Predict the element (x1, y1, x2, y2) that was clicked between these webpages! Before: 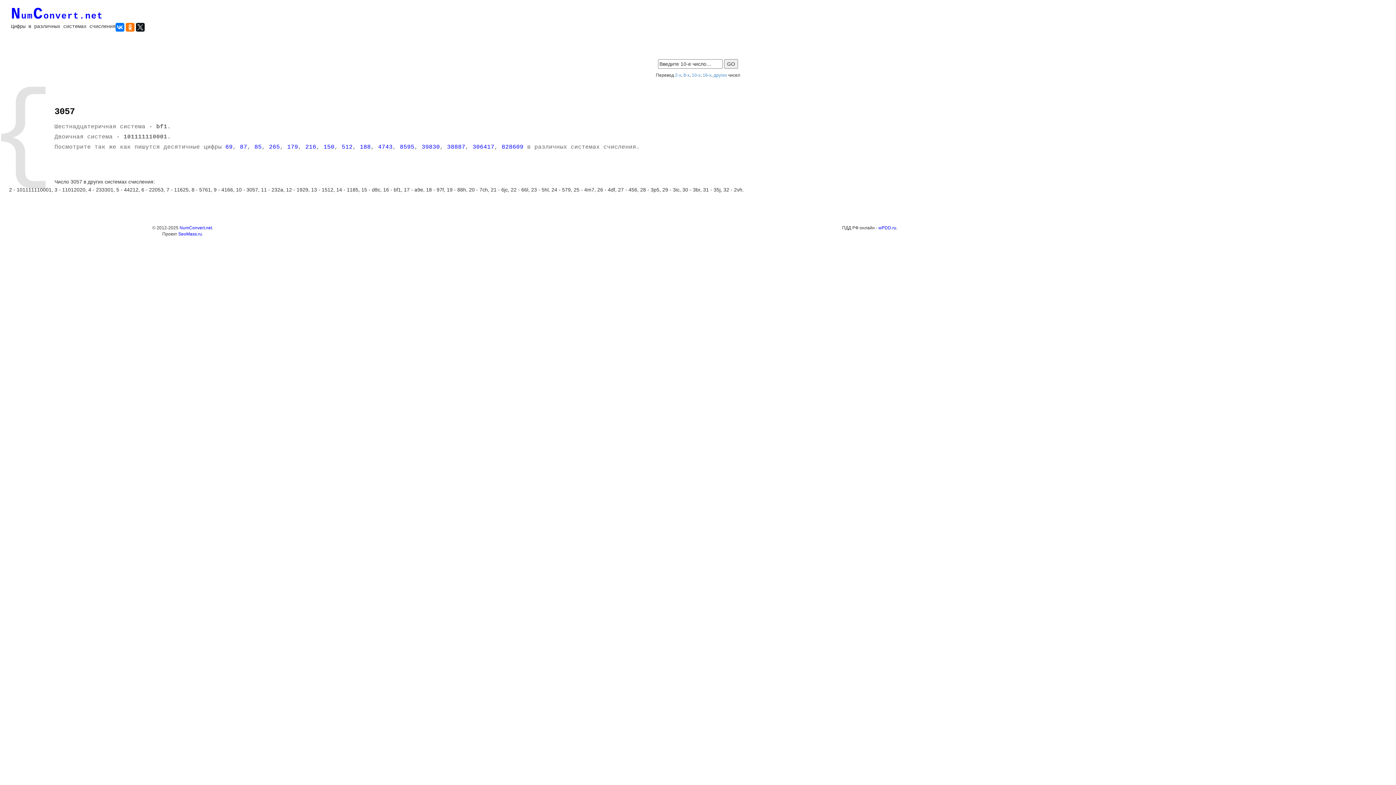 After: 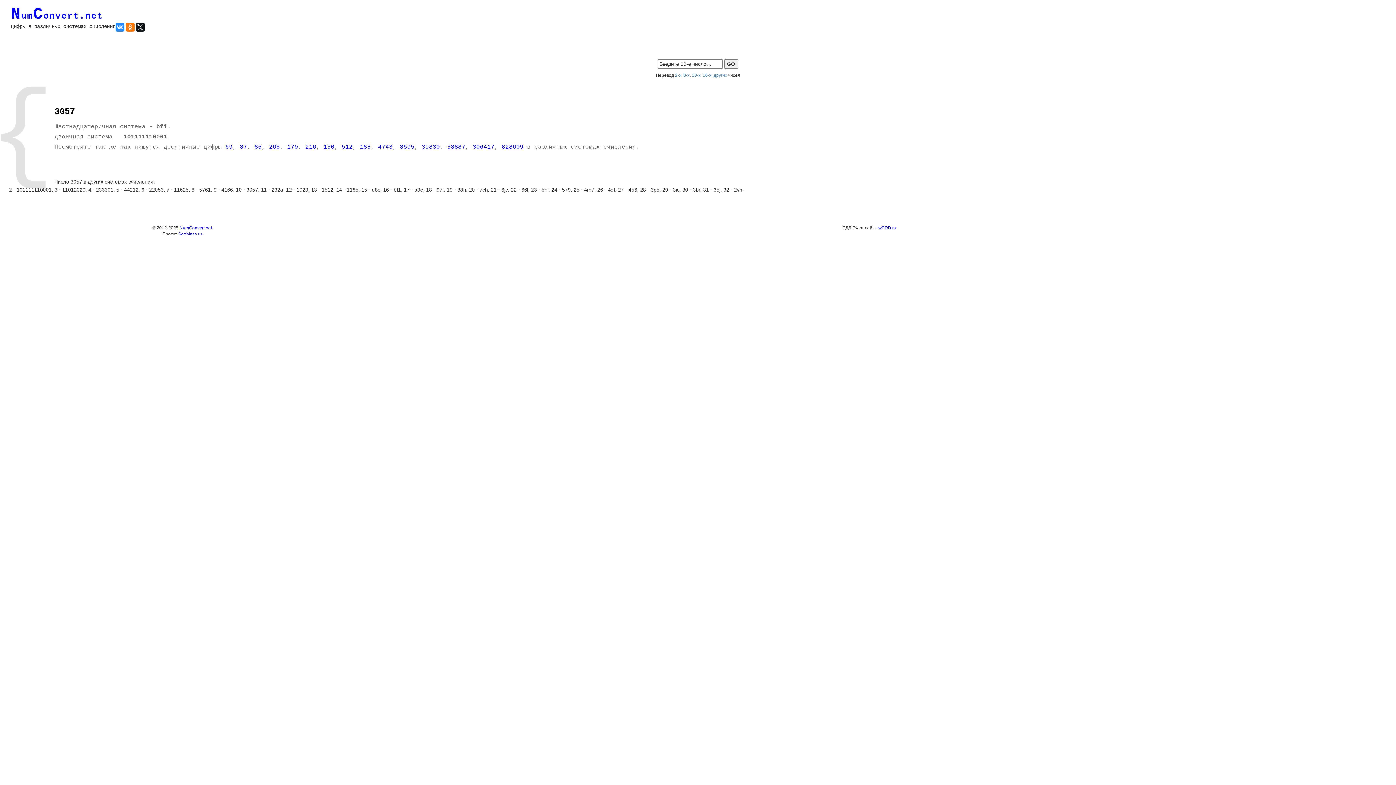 Action: bbox: (115, 22, 124, 31)